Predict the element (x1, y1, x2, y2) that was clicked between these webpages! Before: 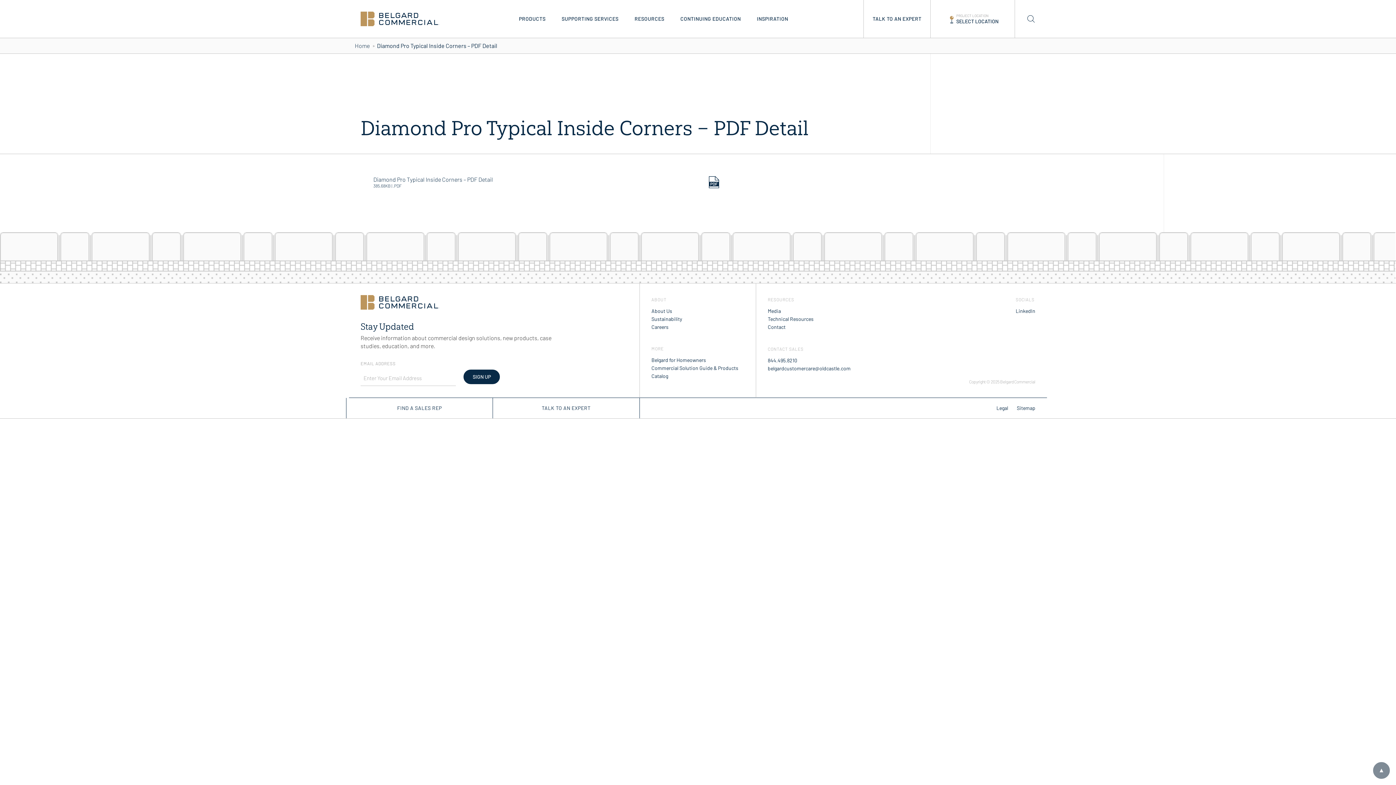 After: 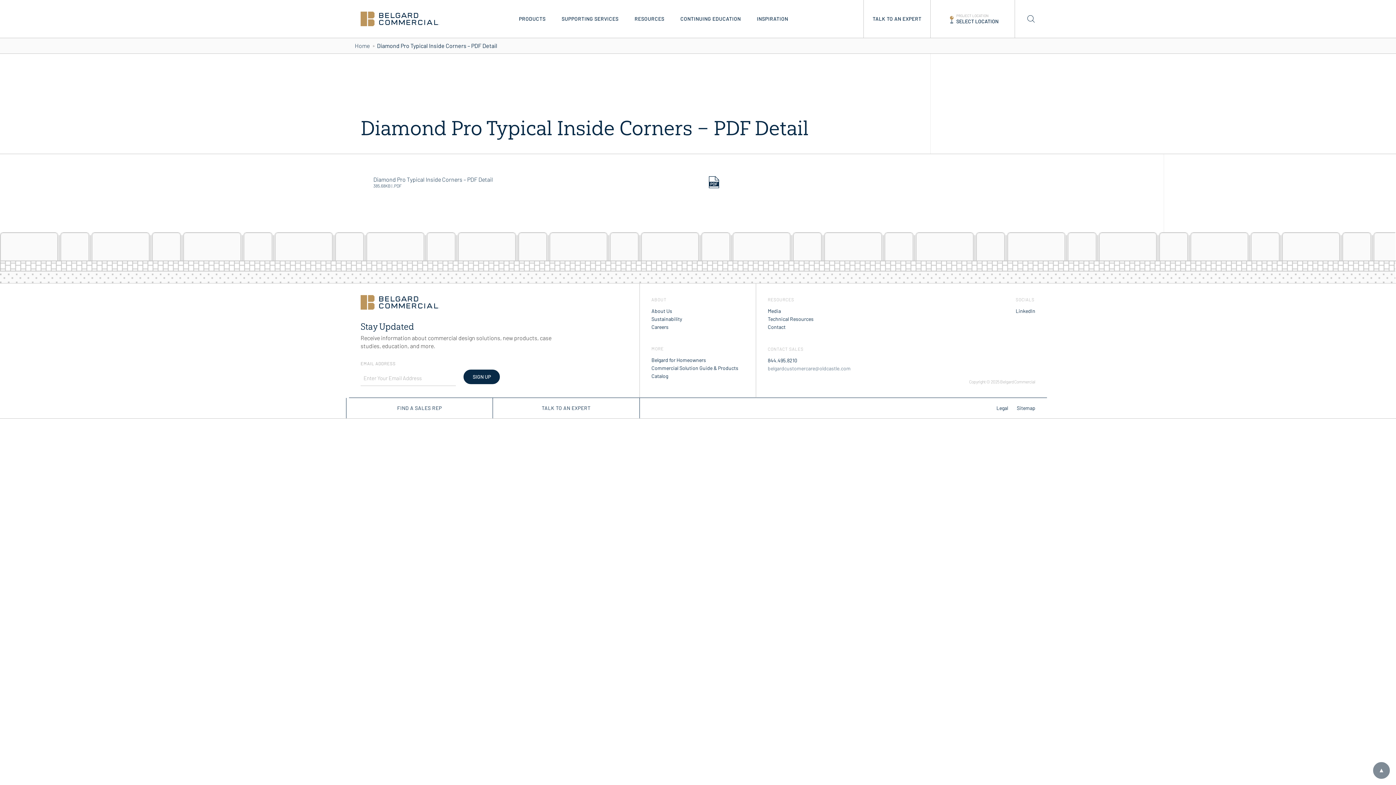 Action: label: belgardcustomercare@oldcastle.com bbox: (767, 365, 850, 371)